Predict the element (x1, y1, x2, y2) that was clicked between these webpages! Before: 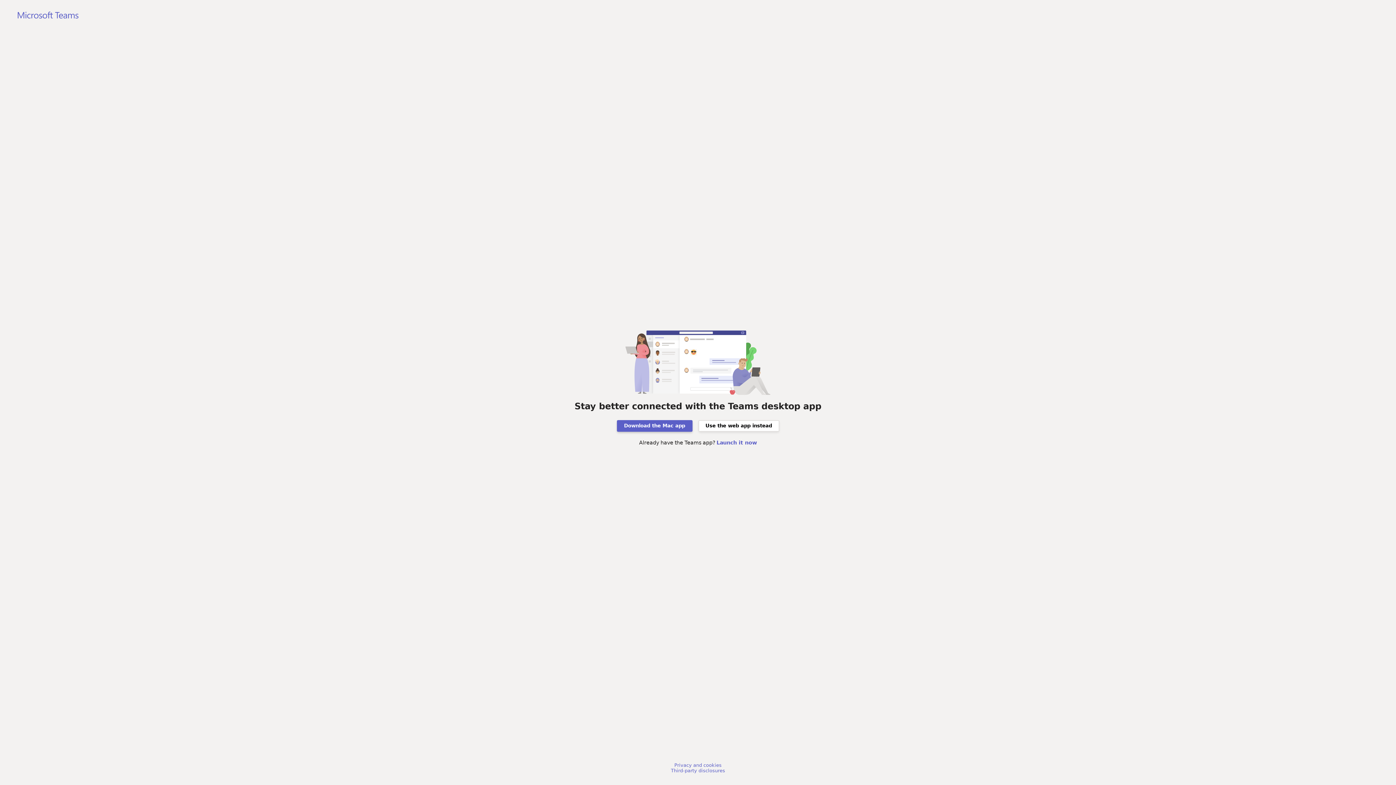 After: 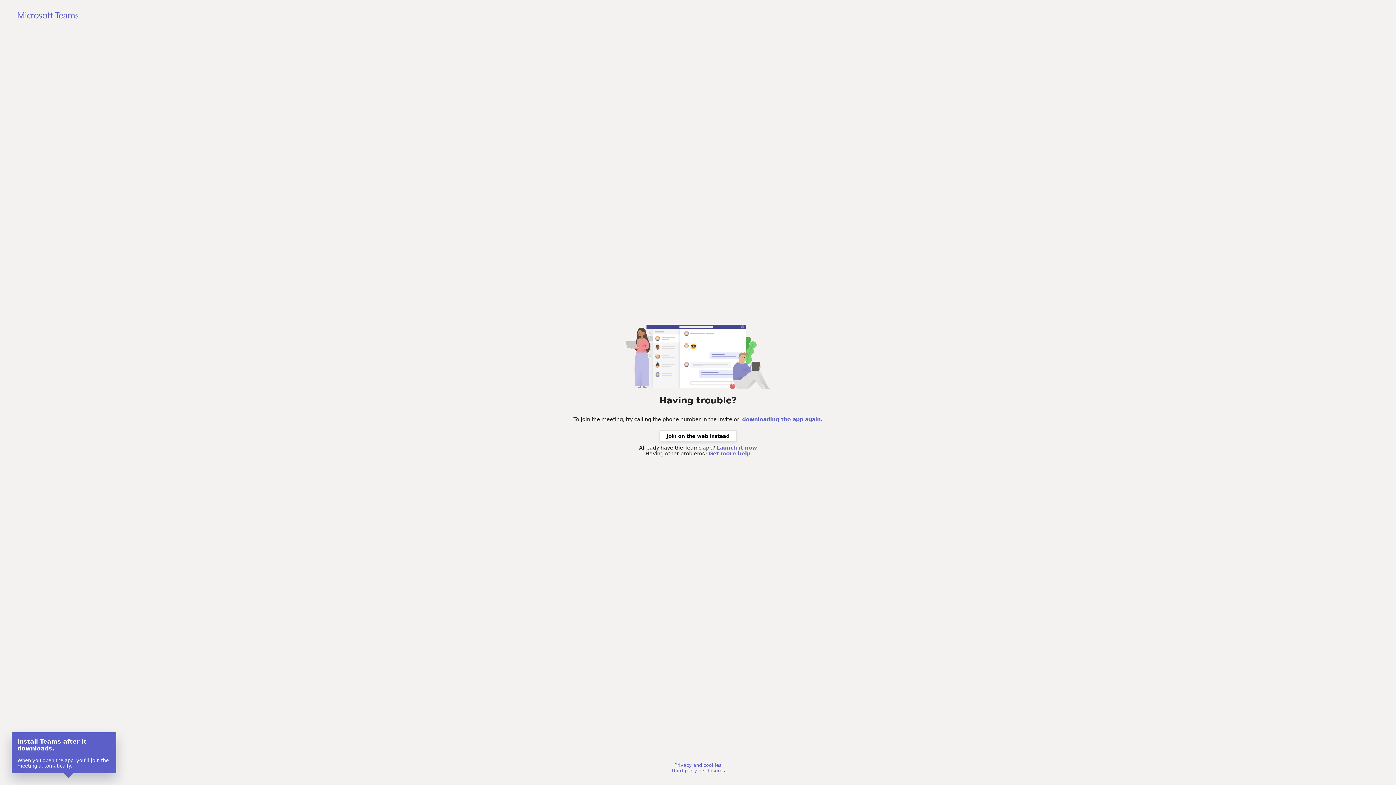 Action: label: Download the Mac app bbox: (616, 420, 692, 431)